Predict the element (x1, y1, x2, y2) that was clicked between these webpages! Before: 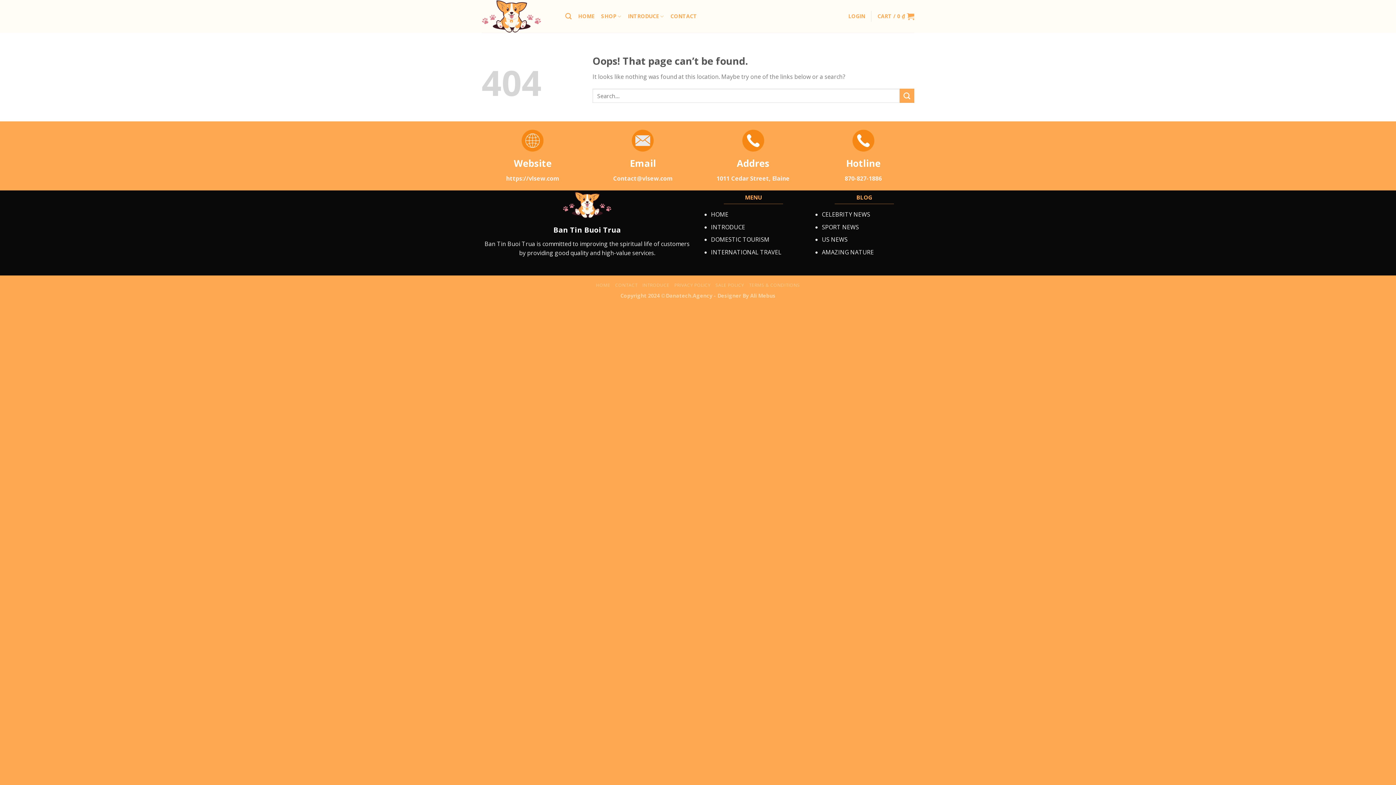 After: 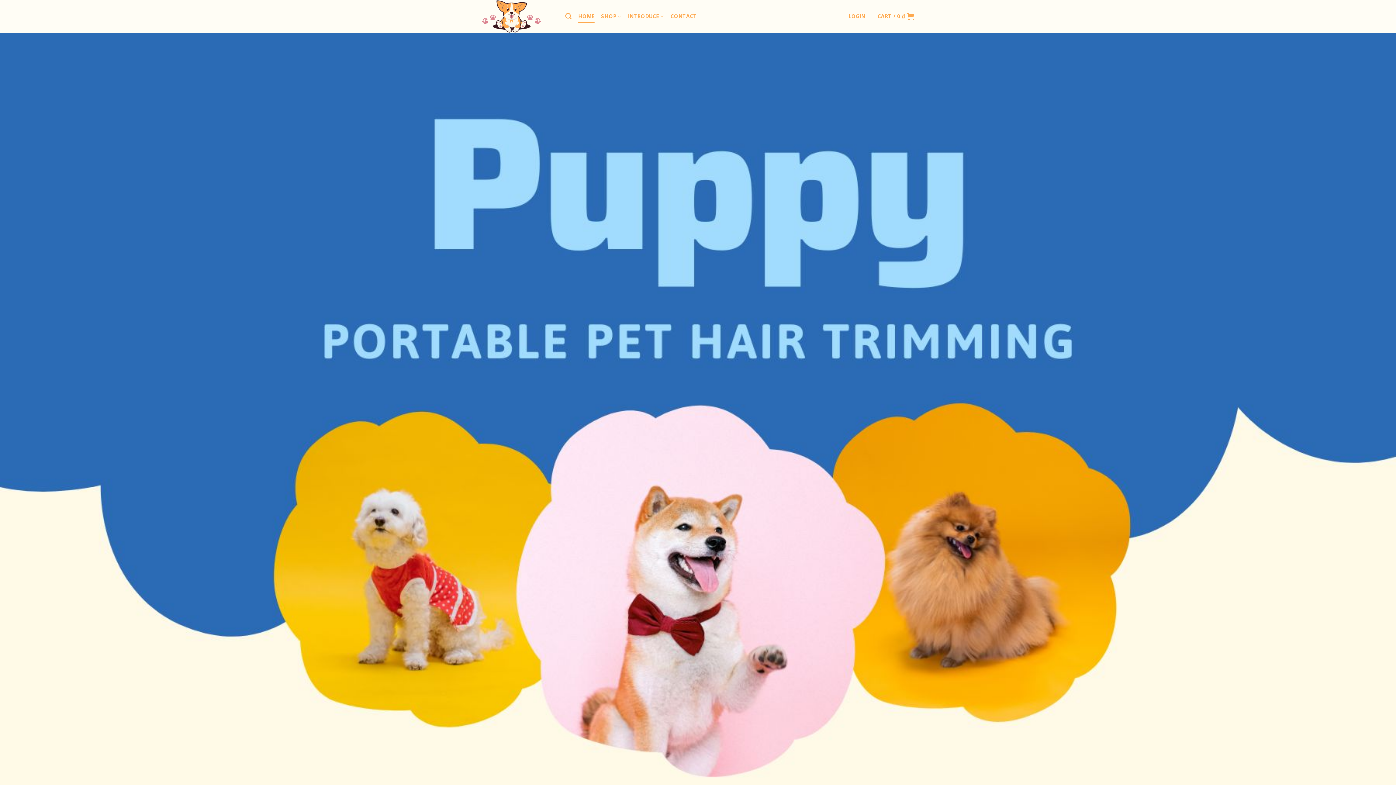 Action: bbox: (578, 9, 594, 22) label: HOME